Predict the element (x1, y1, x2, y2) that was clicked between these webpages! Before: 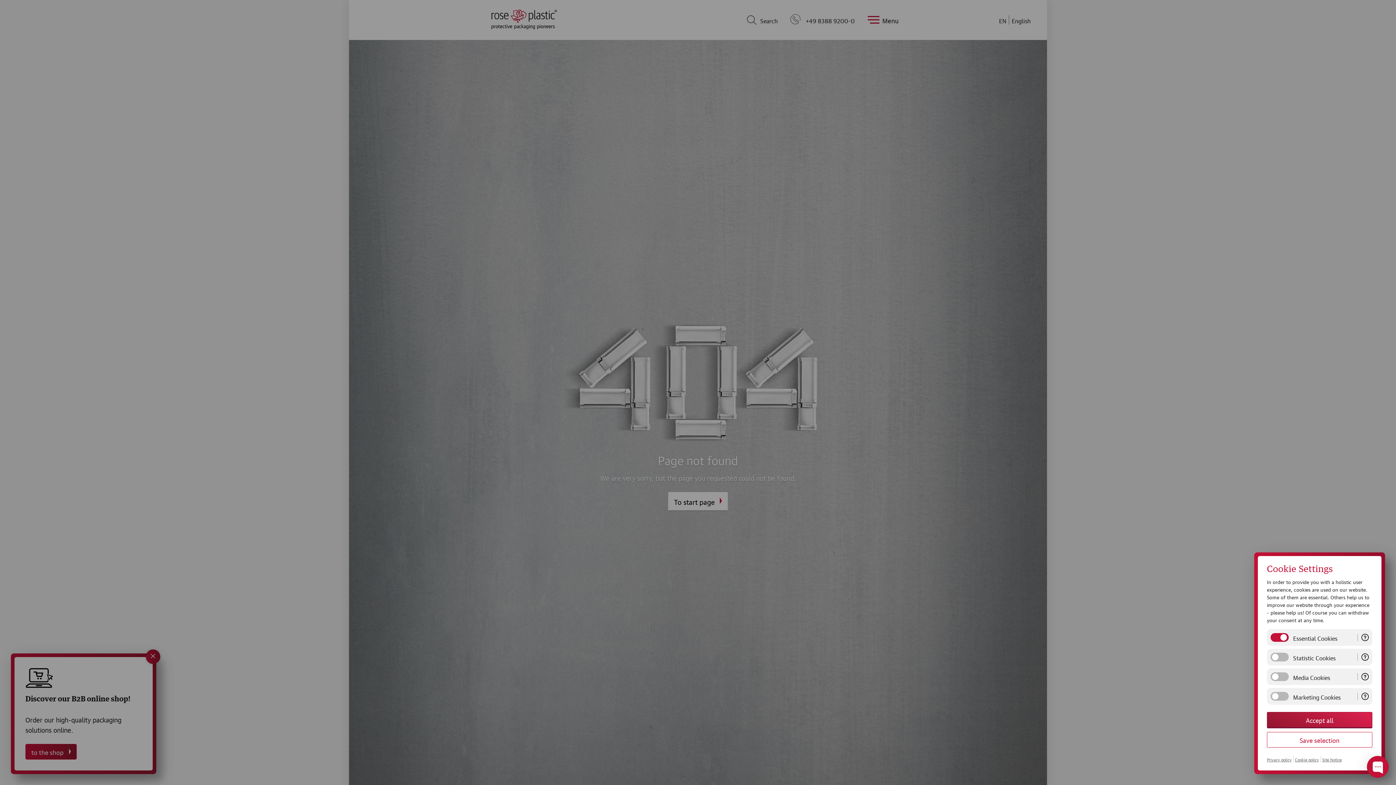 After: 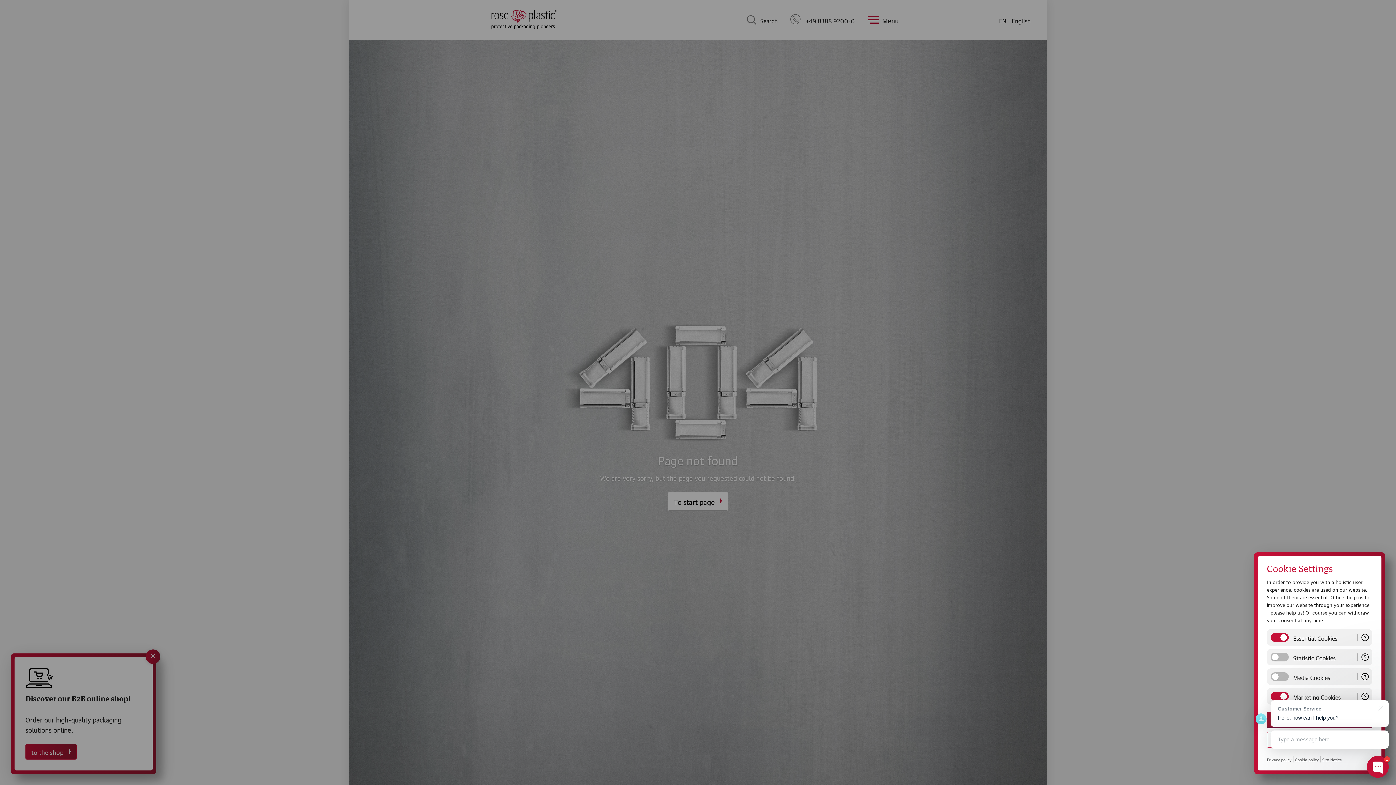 Action: bbox: (1270, 692, 1289, 701)